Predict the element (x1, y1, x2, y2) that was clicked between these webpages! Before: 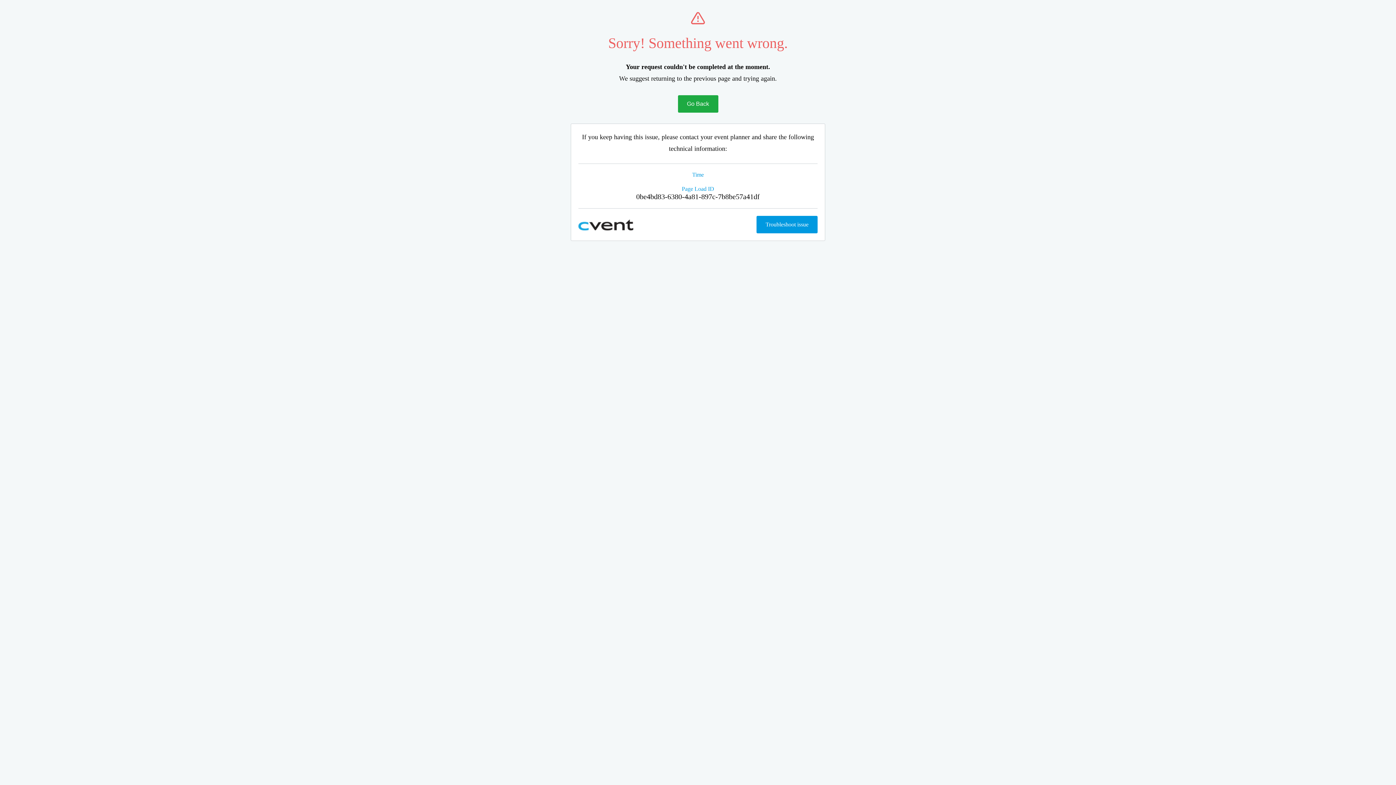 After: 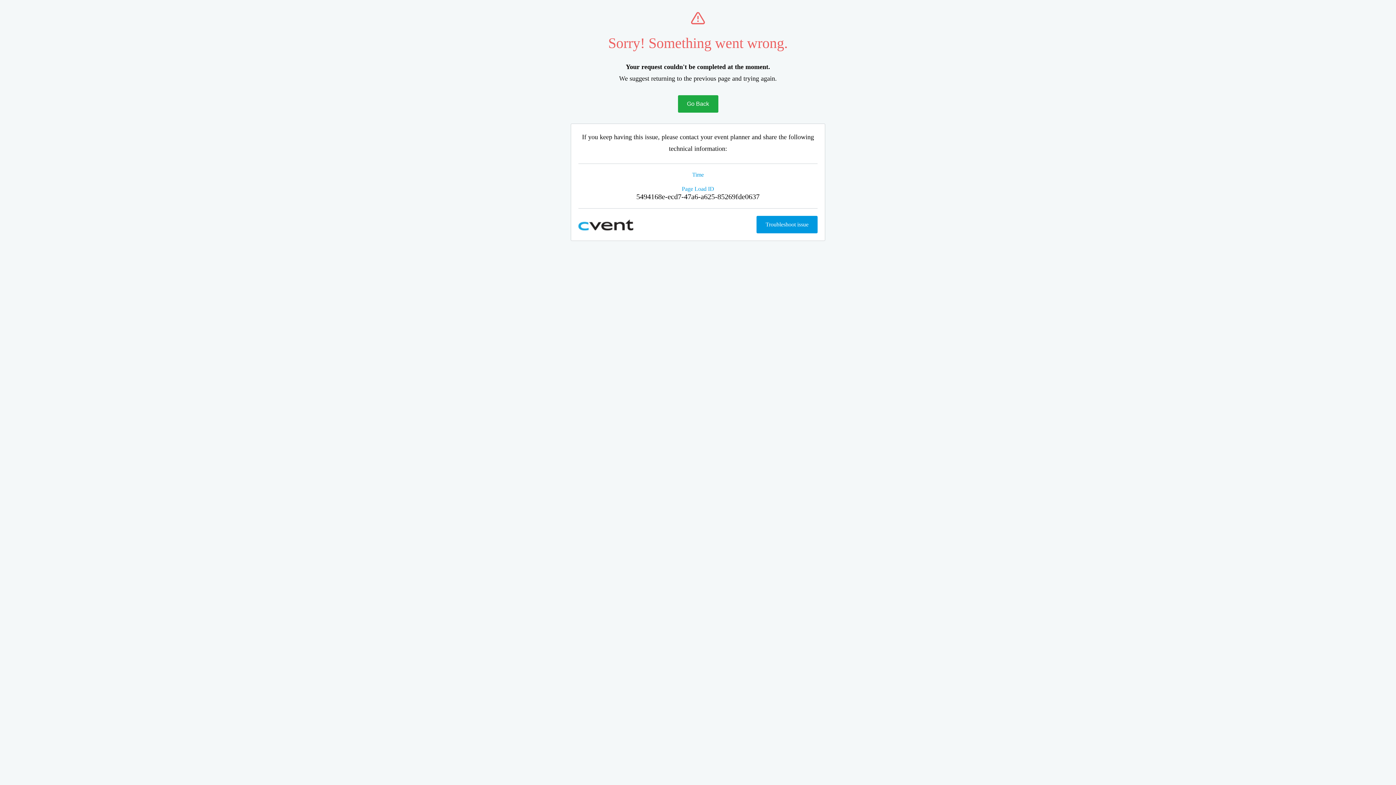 Action: bbox: (678, 95, 718, 112) label: Go Back